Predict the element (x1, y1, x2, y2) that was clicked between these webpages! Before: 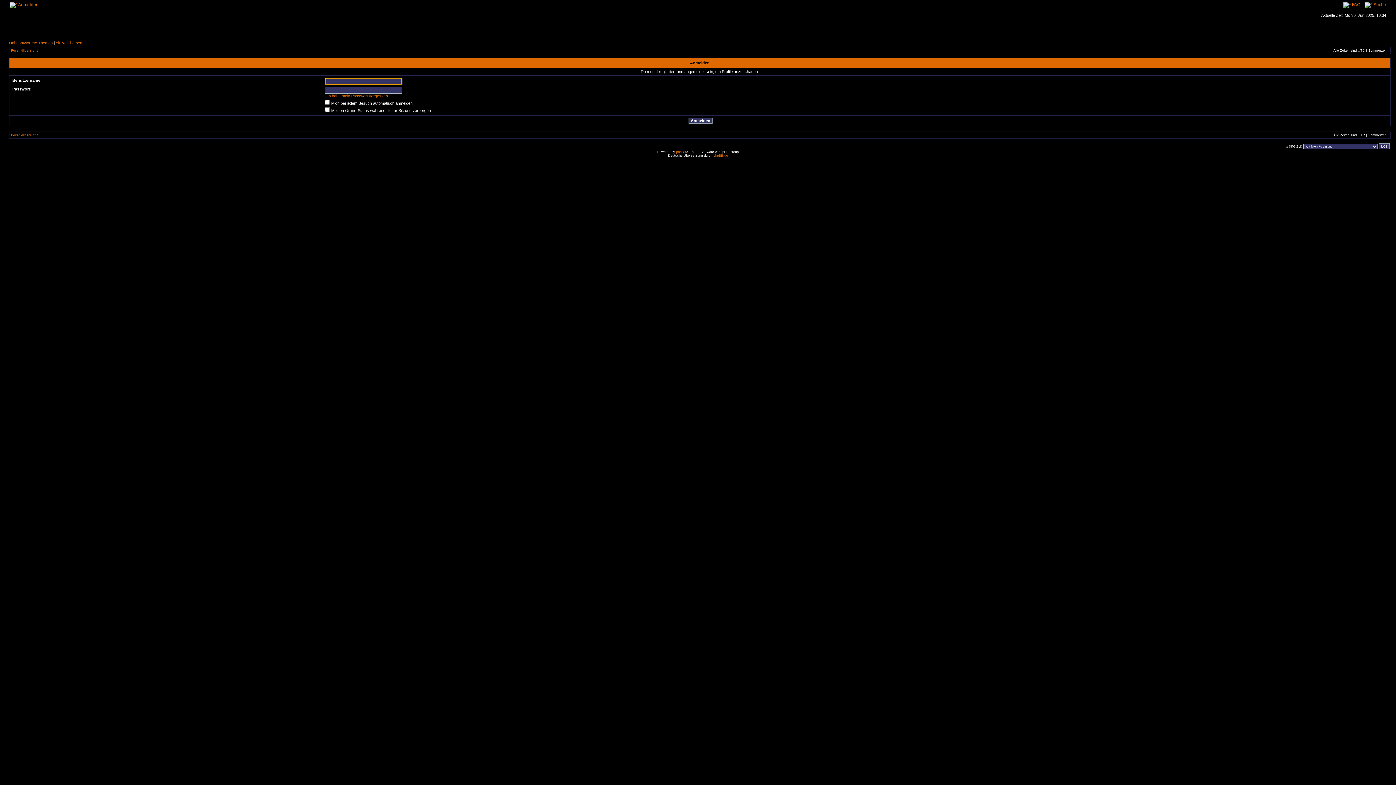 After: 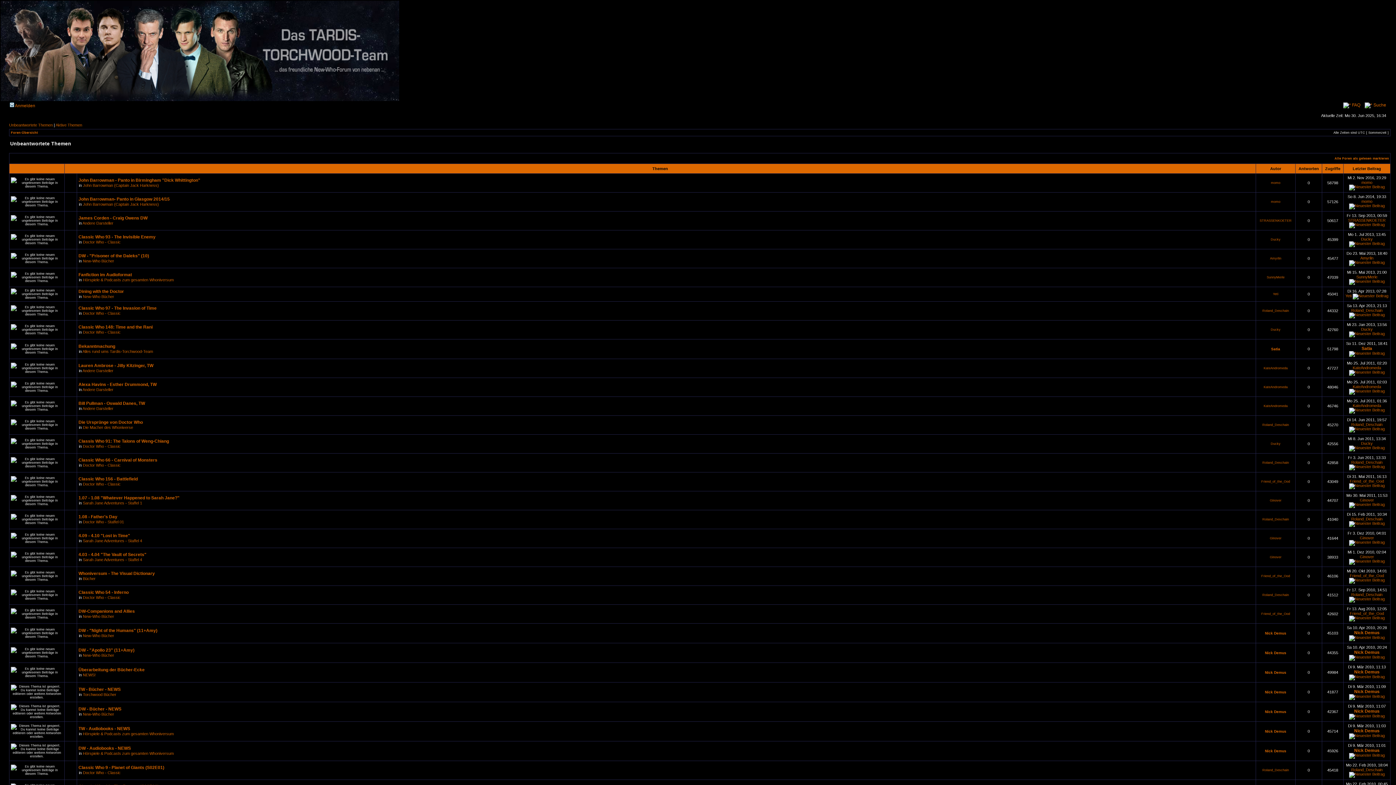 Action: label: Unbeantwortete Themen bbox: (9, 40, 52, 45)